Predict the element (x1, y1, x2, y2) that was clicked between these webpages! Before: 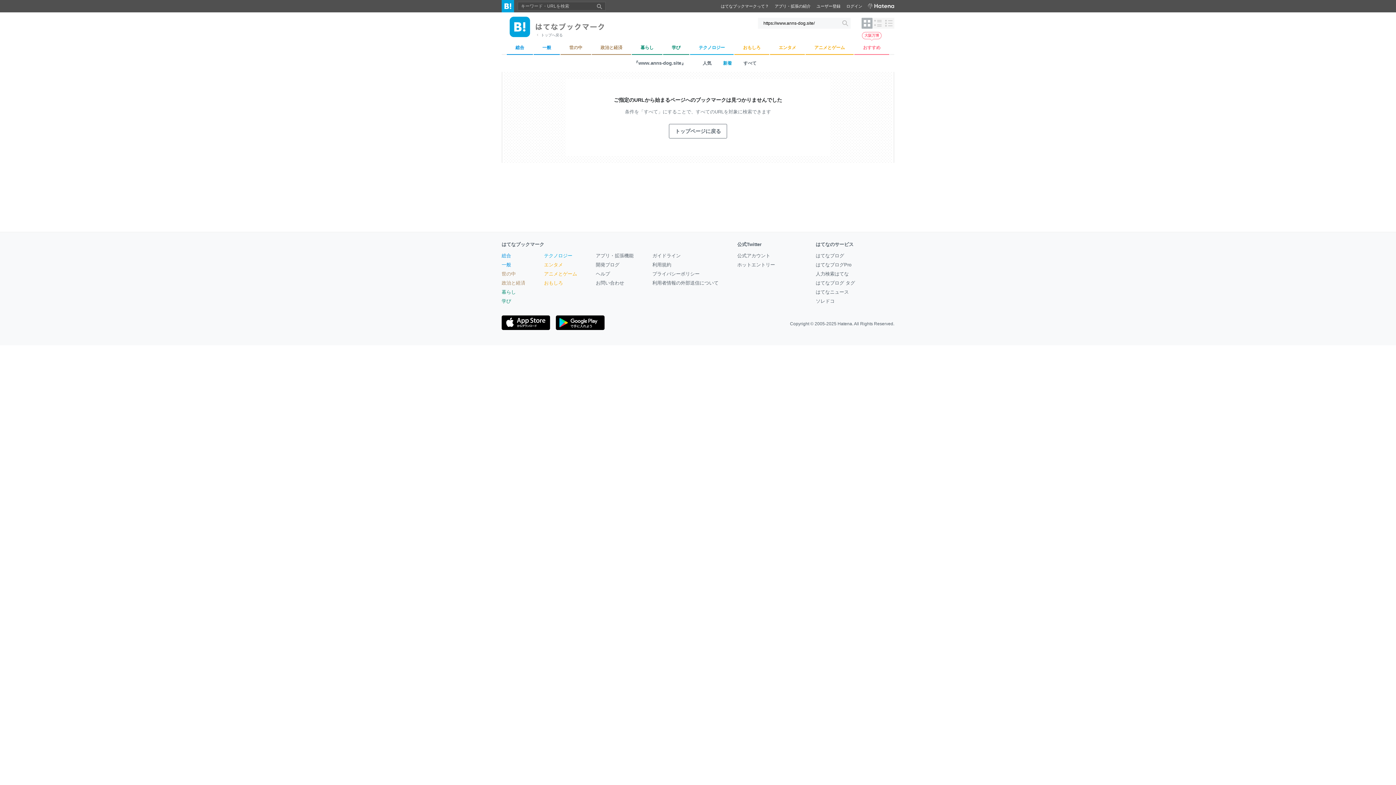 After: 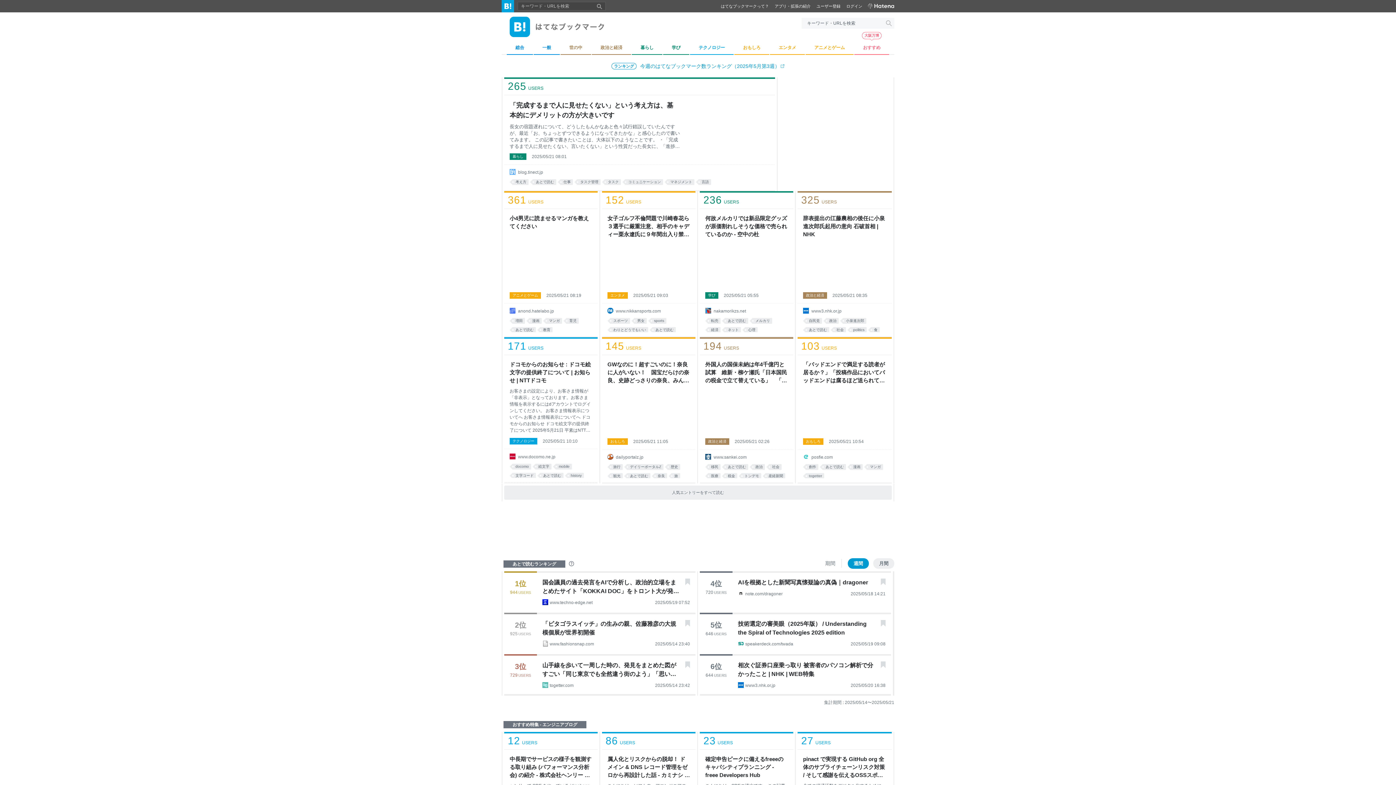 Action: label: トップページに戻る bbox: (669, 124, 727, 138)